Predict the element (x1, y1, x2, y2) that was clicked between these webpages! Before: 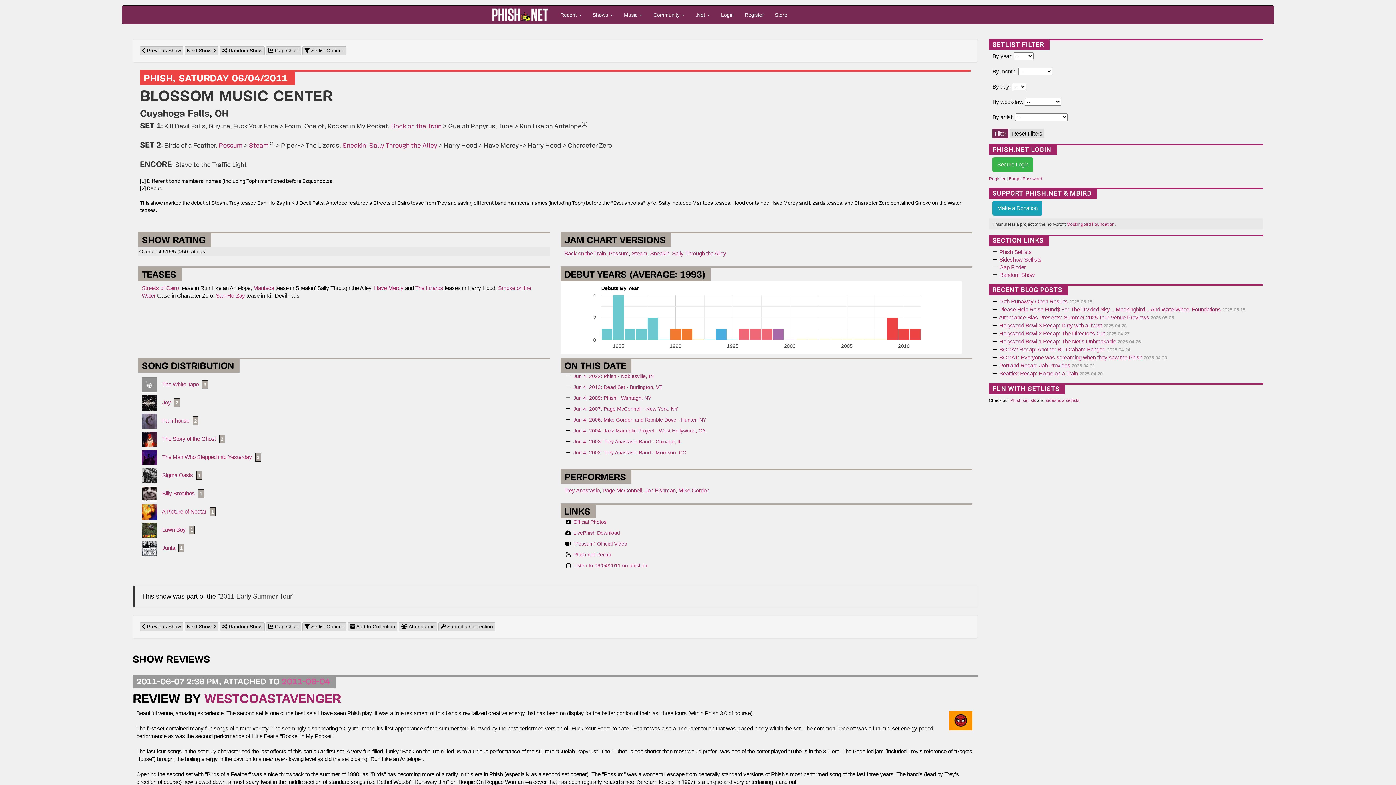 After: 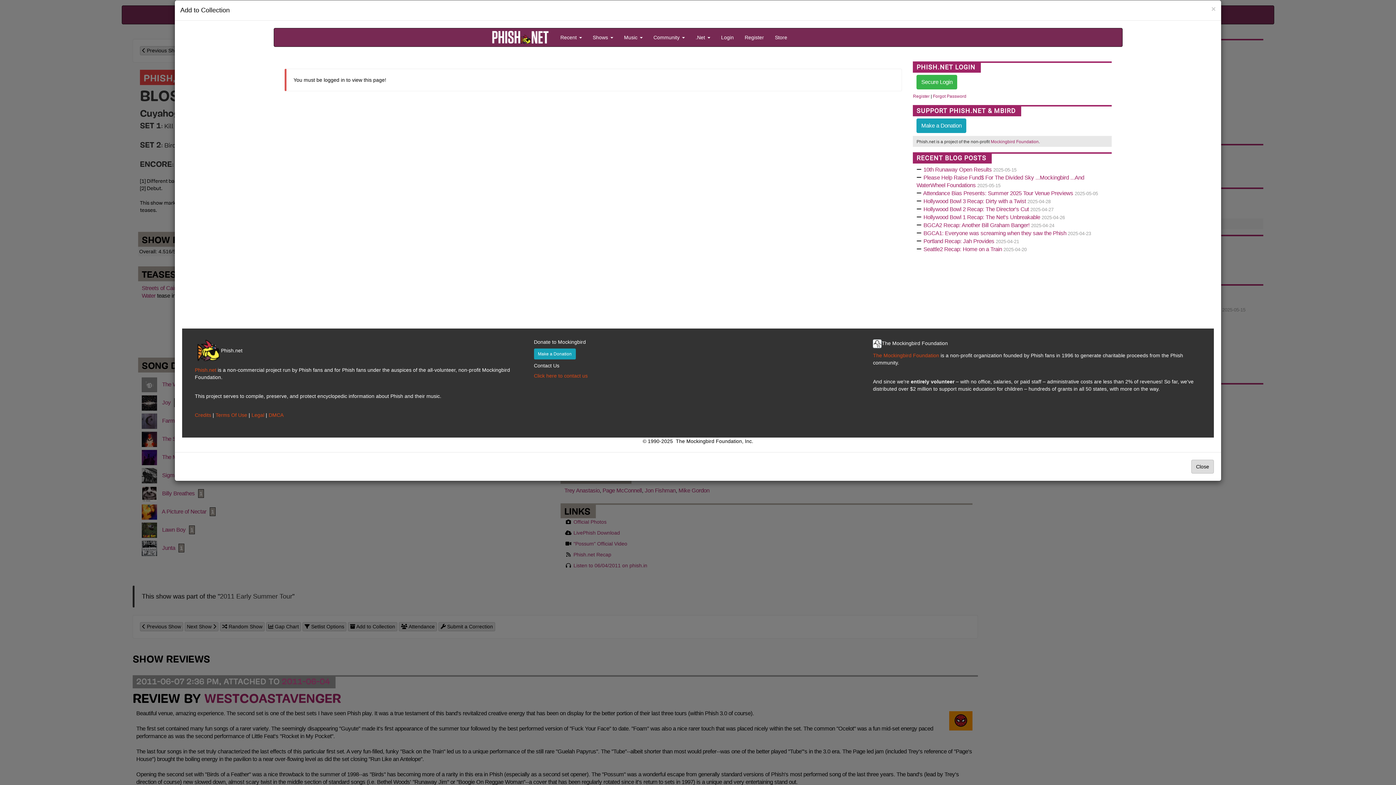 Action: bbox: (347, 622, 397, 631) label:  Add to Collection